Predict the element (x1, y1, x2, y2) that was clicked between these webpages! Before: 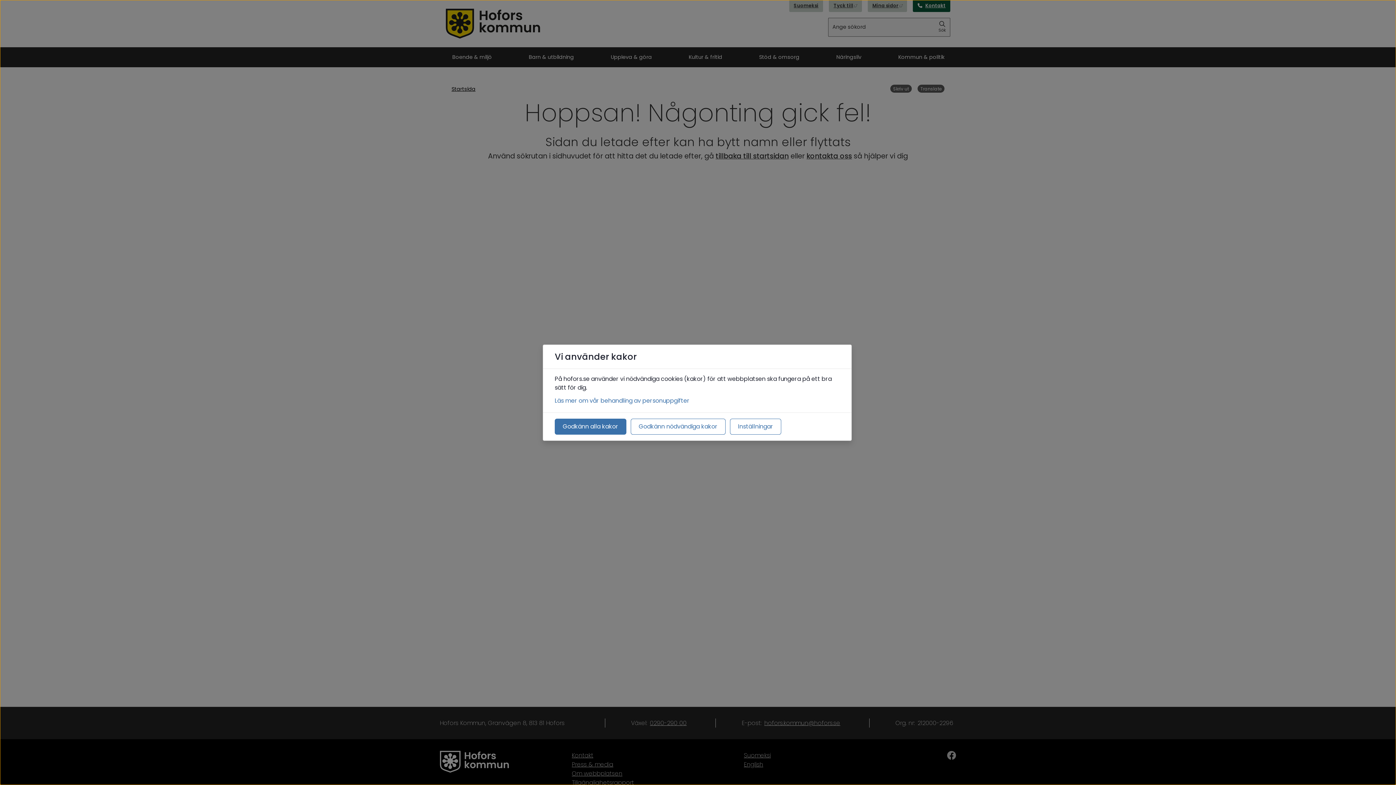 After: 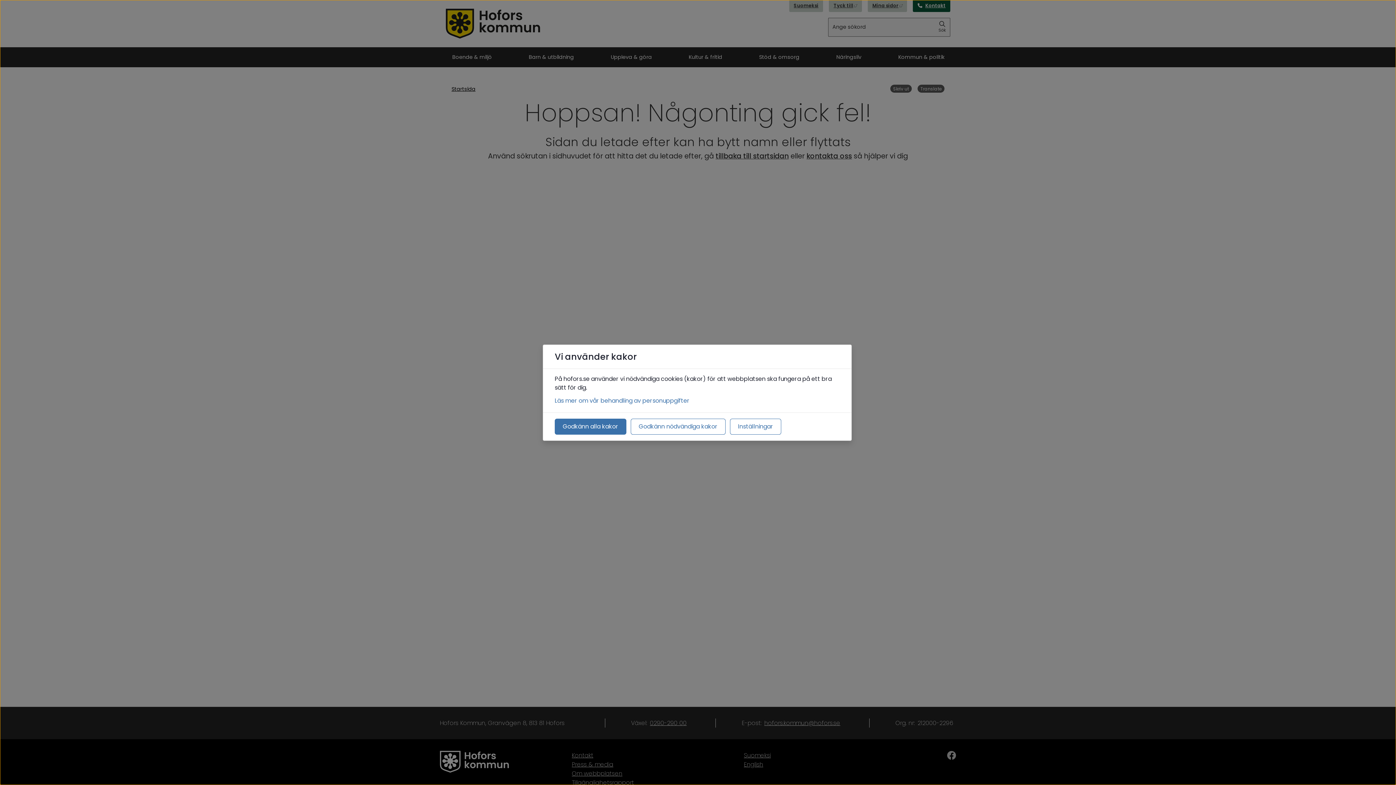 Action: bbox: (554, 396, 689, 404) label: Läs mer om vår behandling av personuppgifter